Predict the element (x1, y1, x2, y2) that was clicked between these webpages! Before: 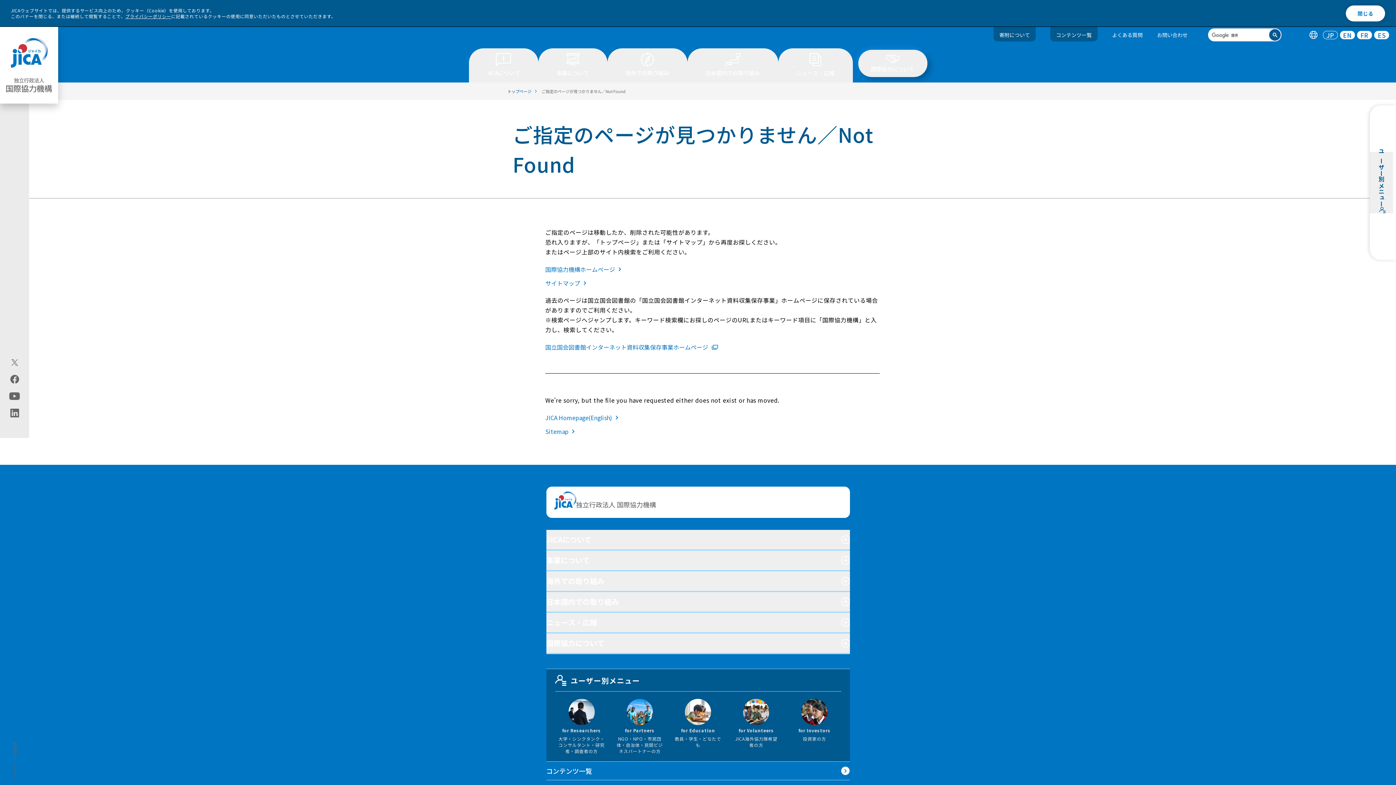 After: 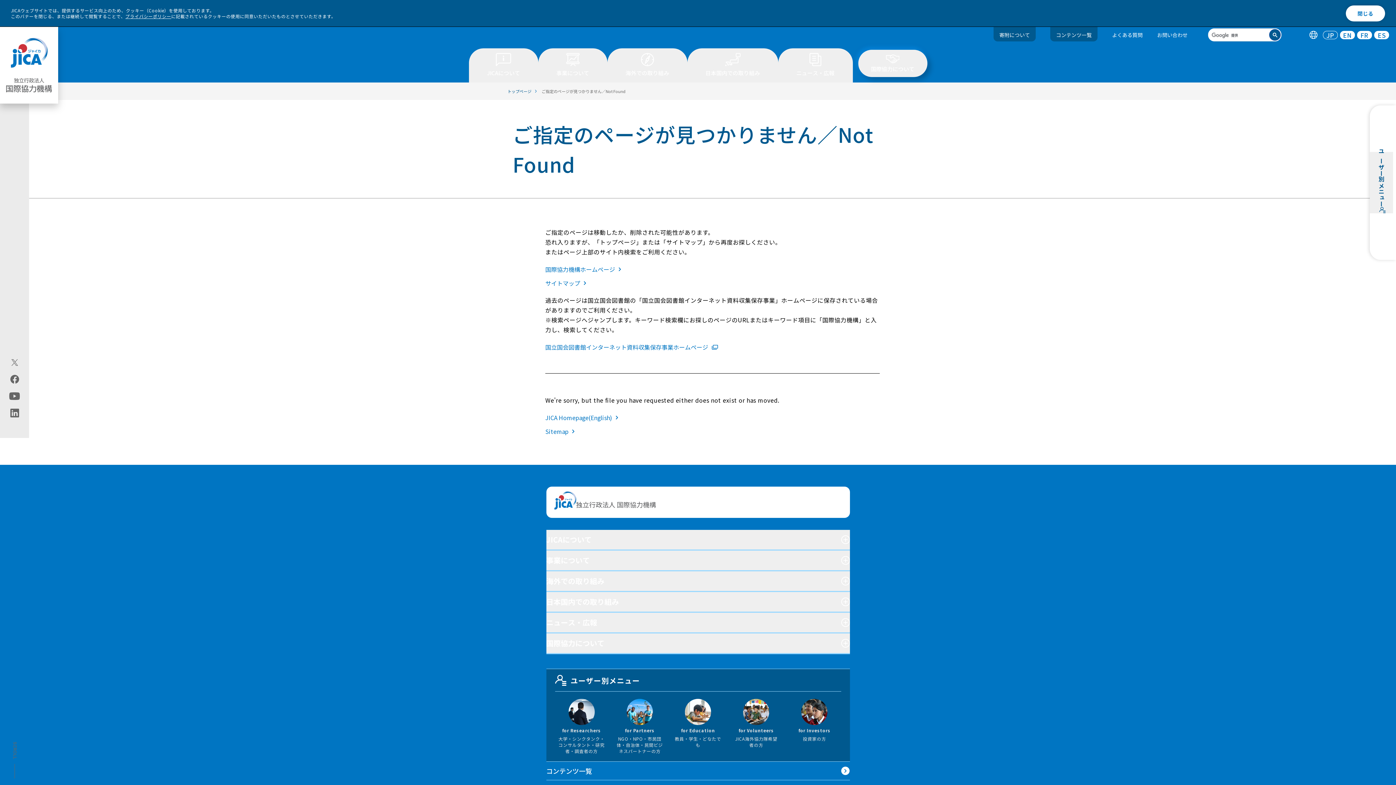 Action: bbox: (9, 359, 19, 366) label: X (Twitter)（別ウィンドウで開きます)